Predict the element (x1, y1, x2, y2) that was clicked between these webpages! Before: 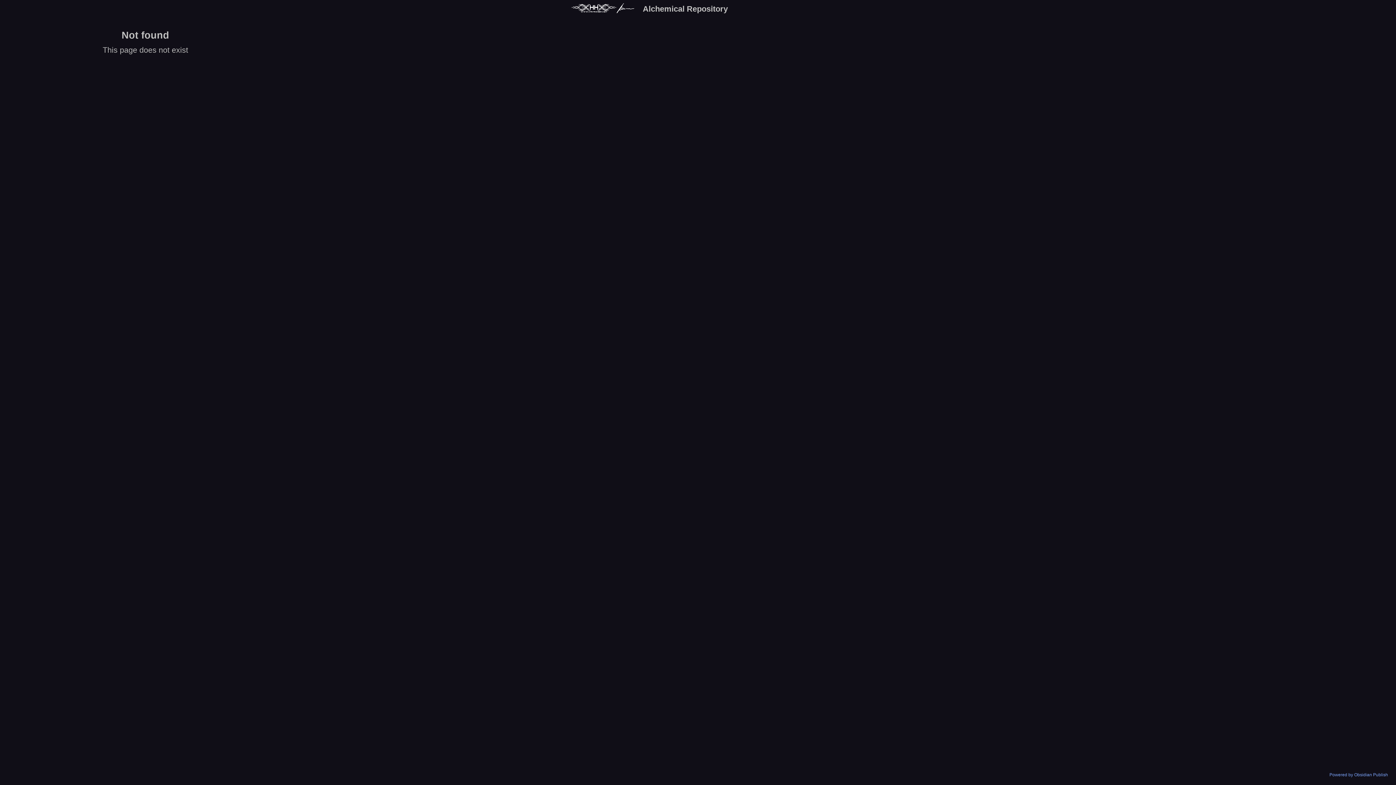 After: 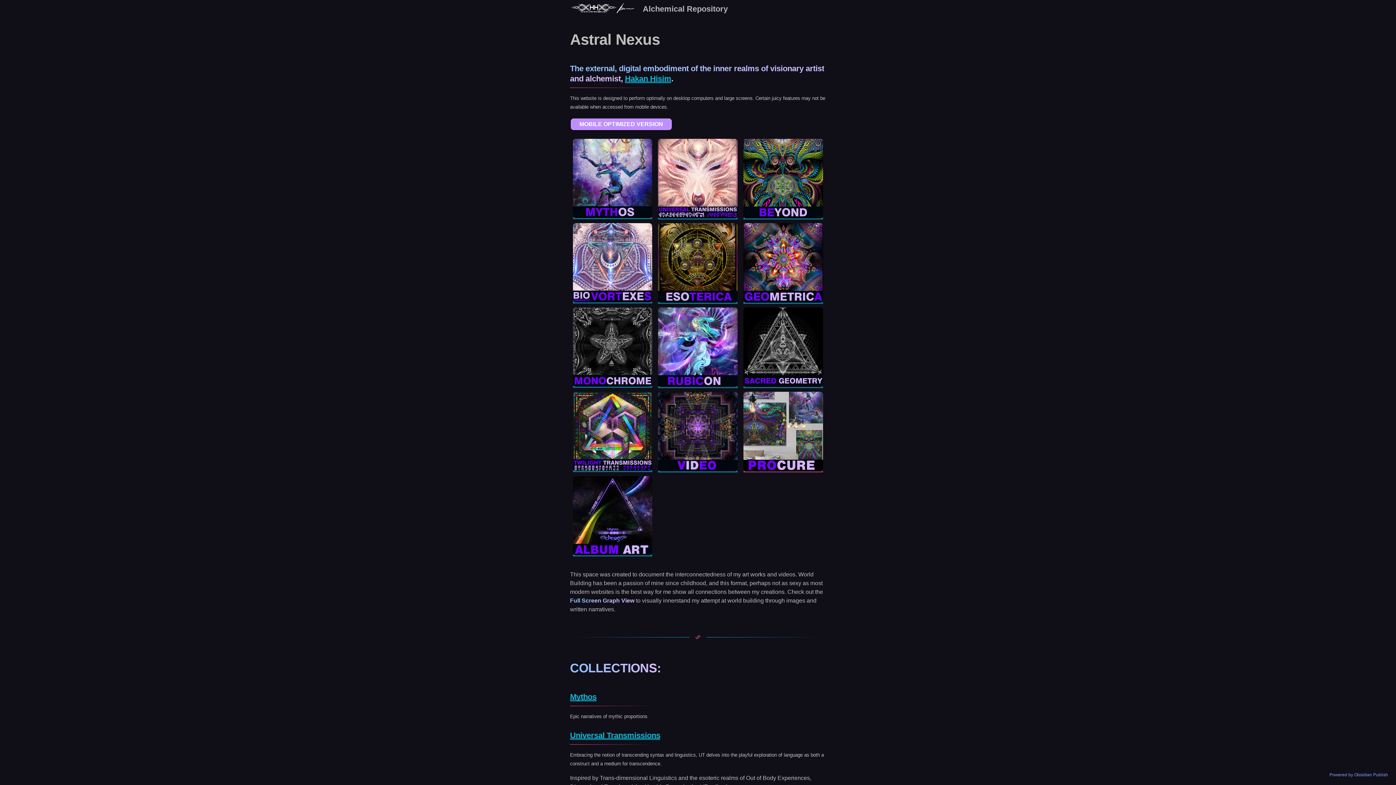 Action: bbox: (642, 4, 826, 14) label: Alchemical Repository